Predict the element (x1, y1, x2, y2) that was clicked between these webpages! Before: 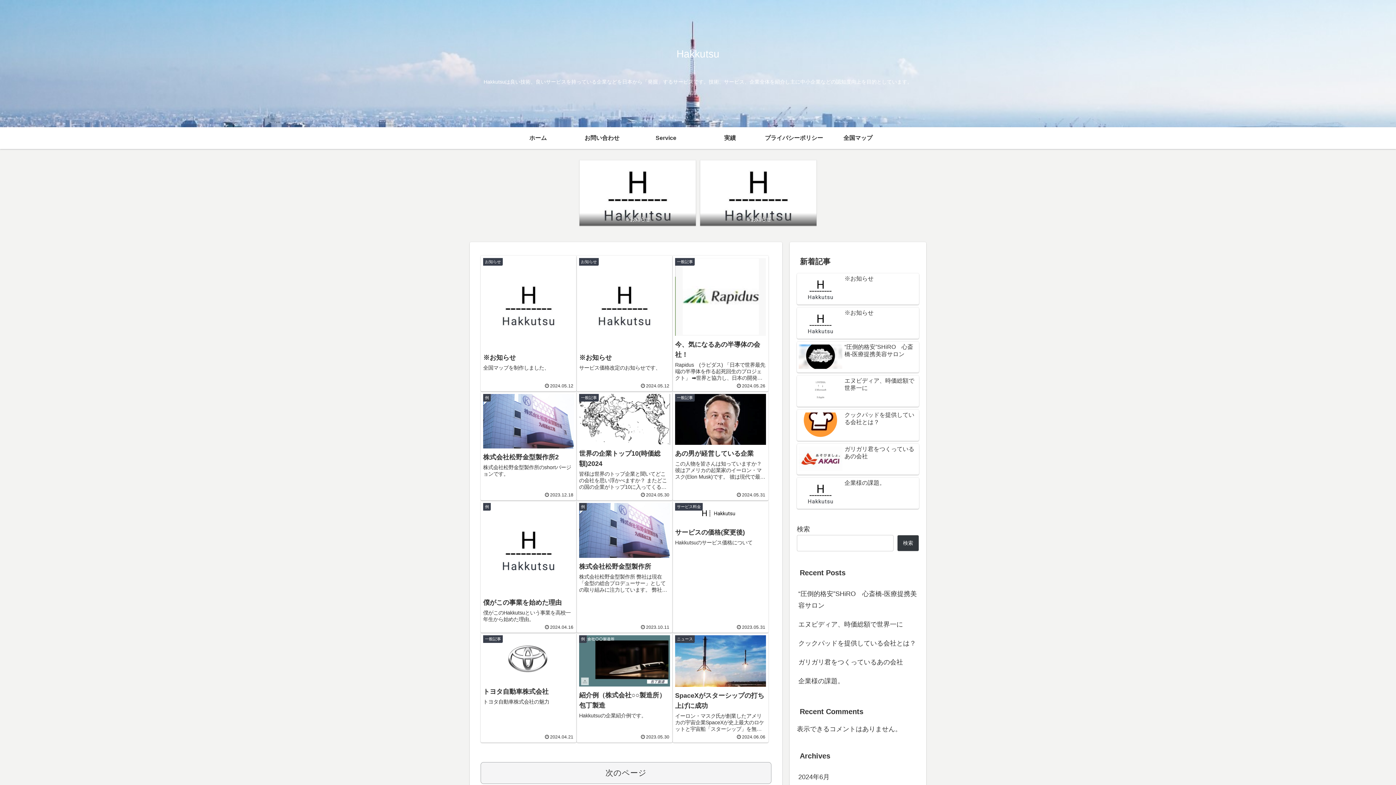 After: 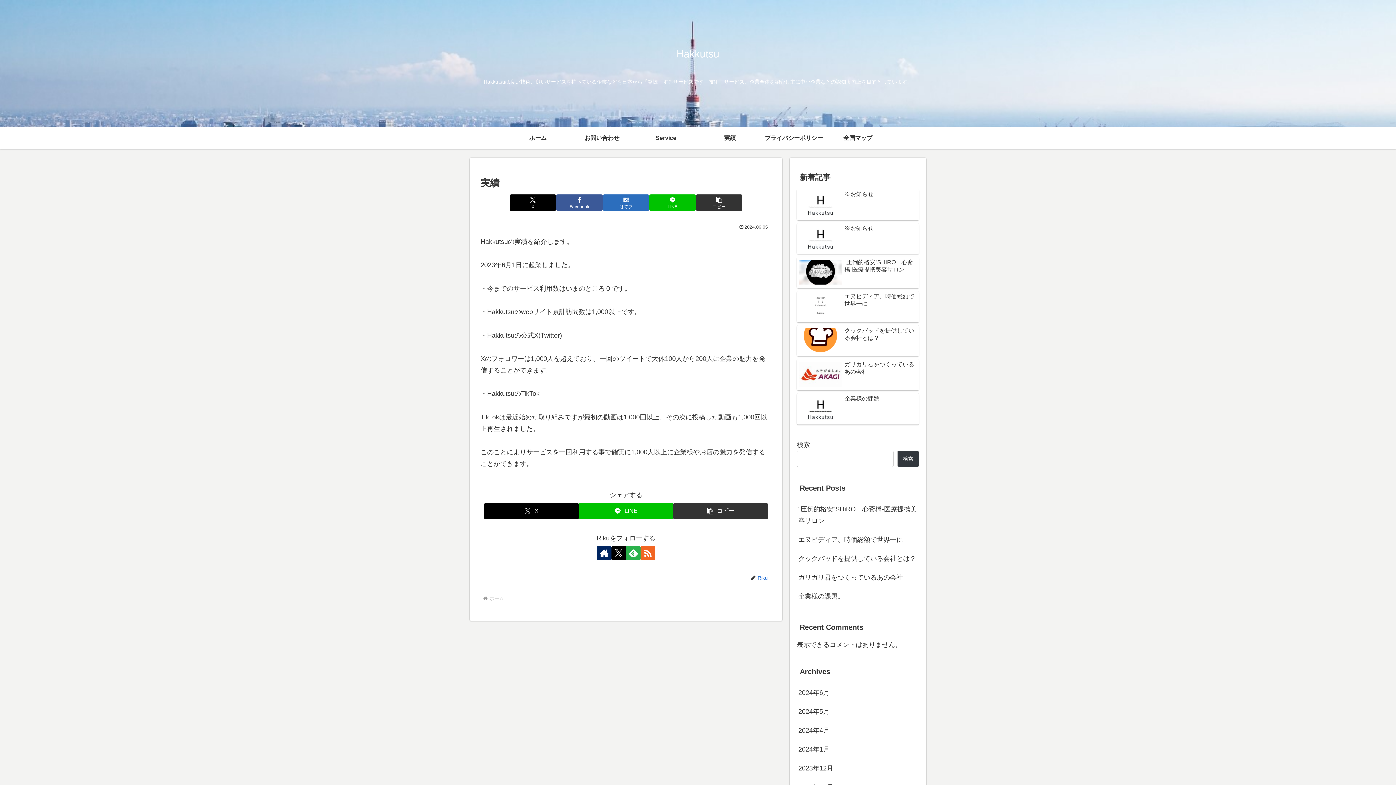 Action: bbox: (698, 127, 762, 149) label: 実績